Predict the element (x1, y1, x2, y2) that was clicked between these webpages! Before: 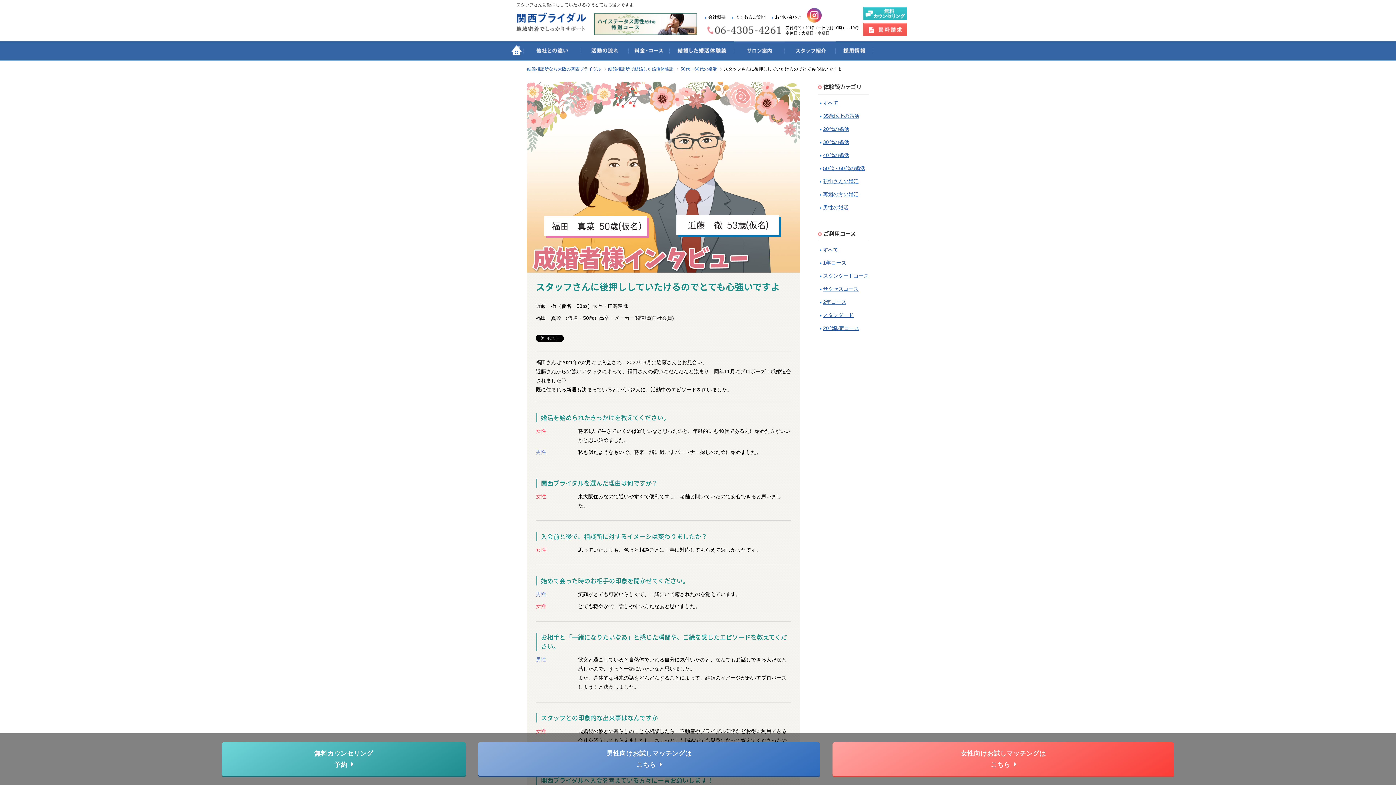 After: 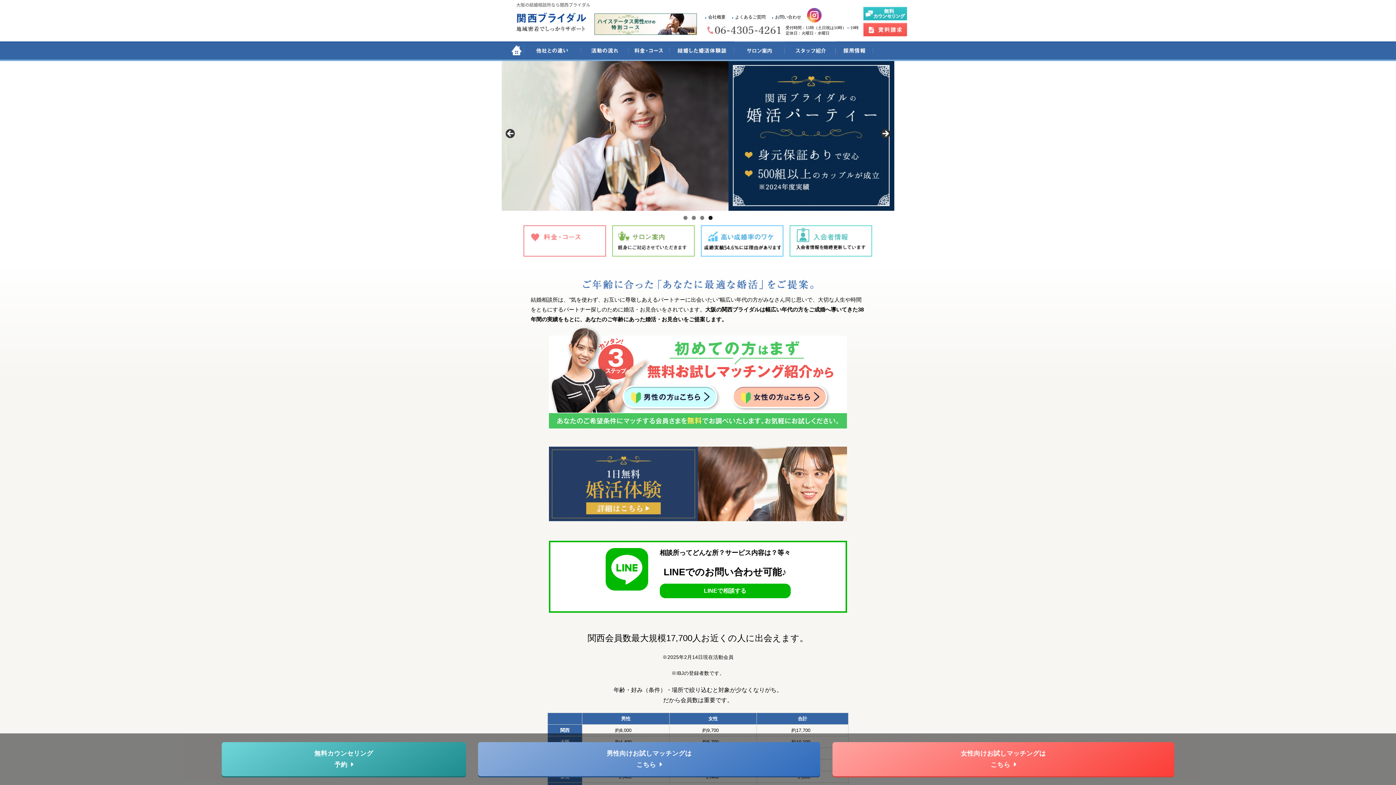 Action: bbox: (509, 55, 523, 60)